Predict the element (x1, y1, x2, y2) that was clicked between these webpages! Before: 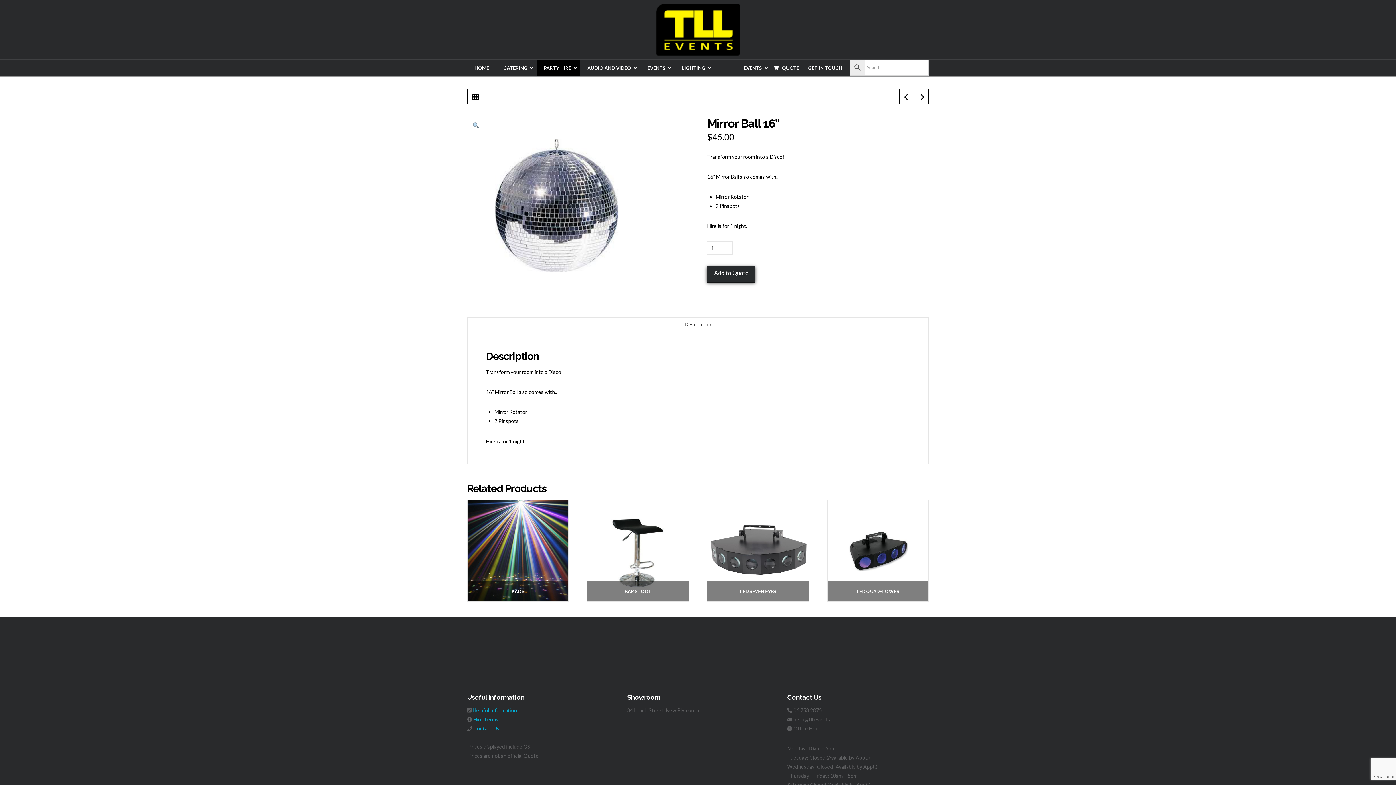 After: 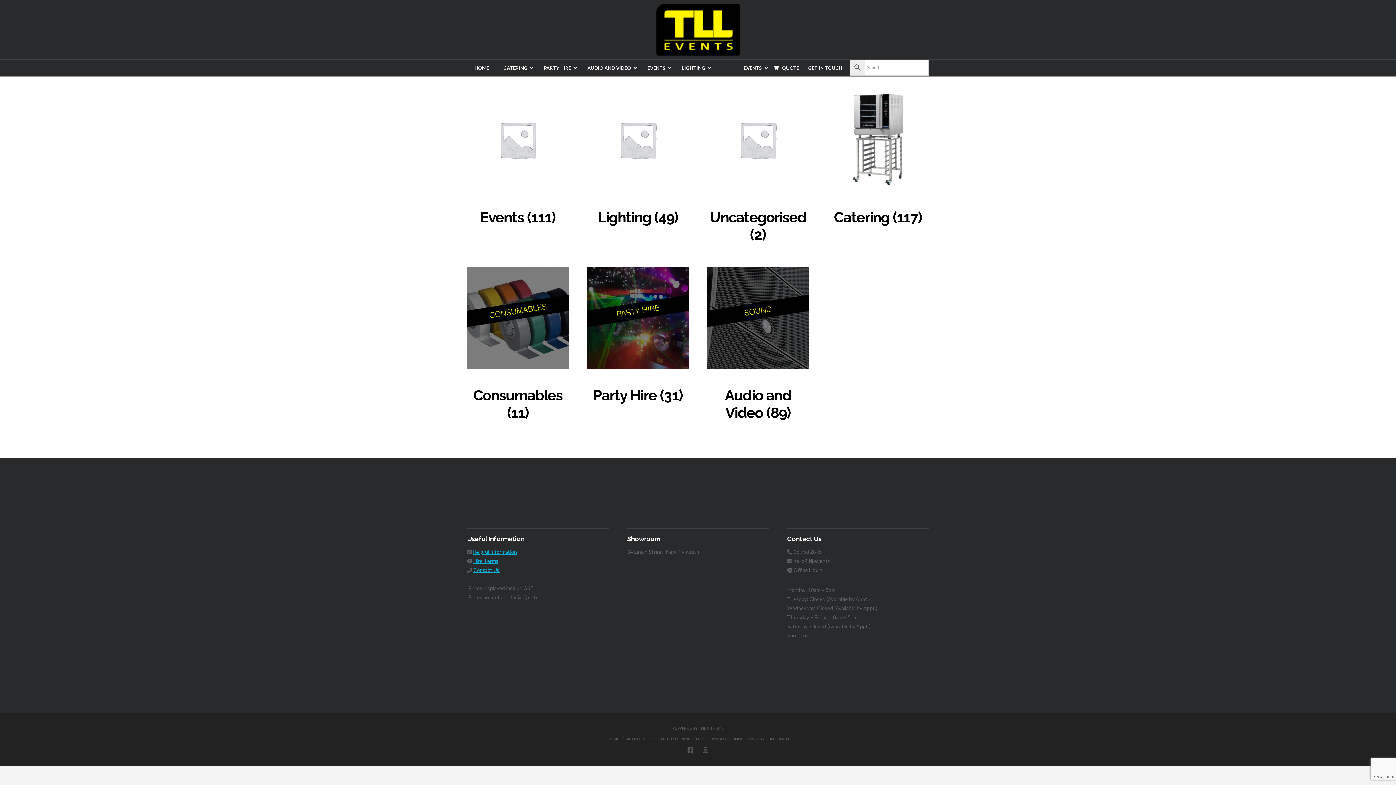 Action: bbox: (467, 88, 484, 104)